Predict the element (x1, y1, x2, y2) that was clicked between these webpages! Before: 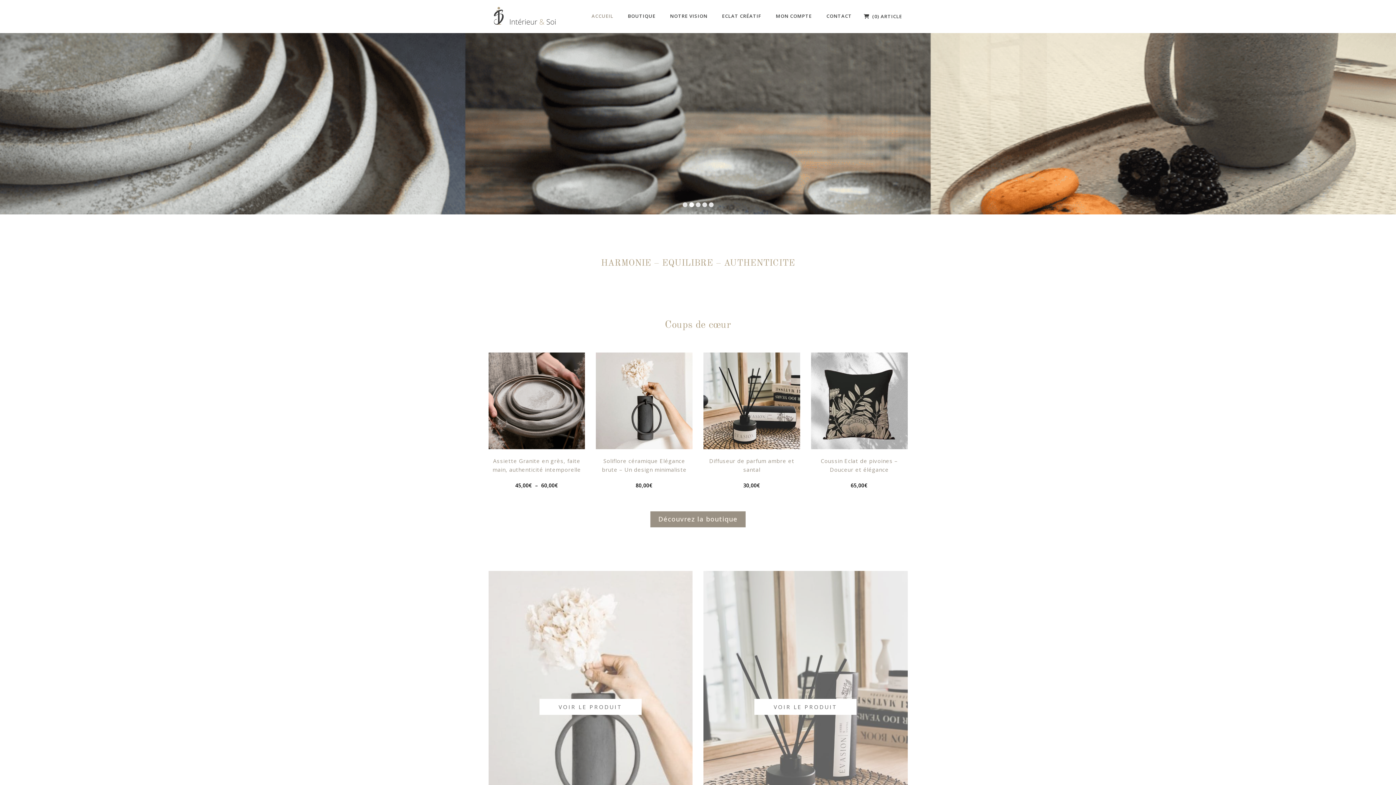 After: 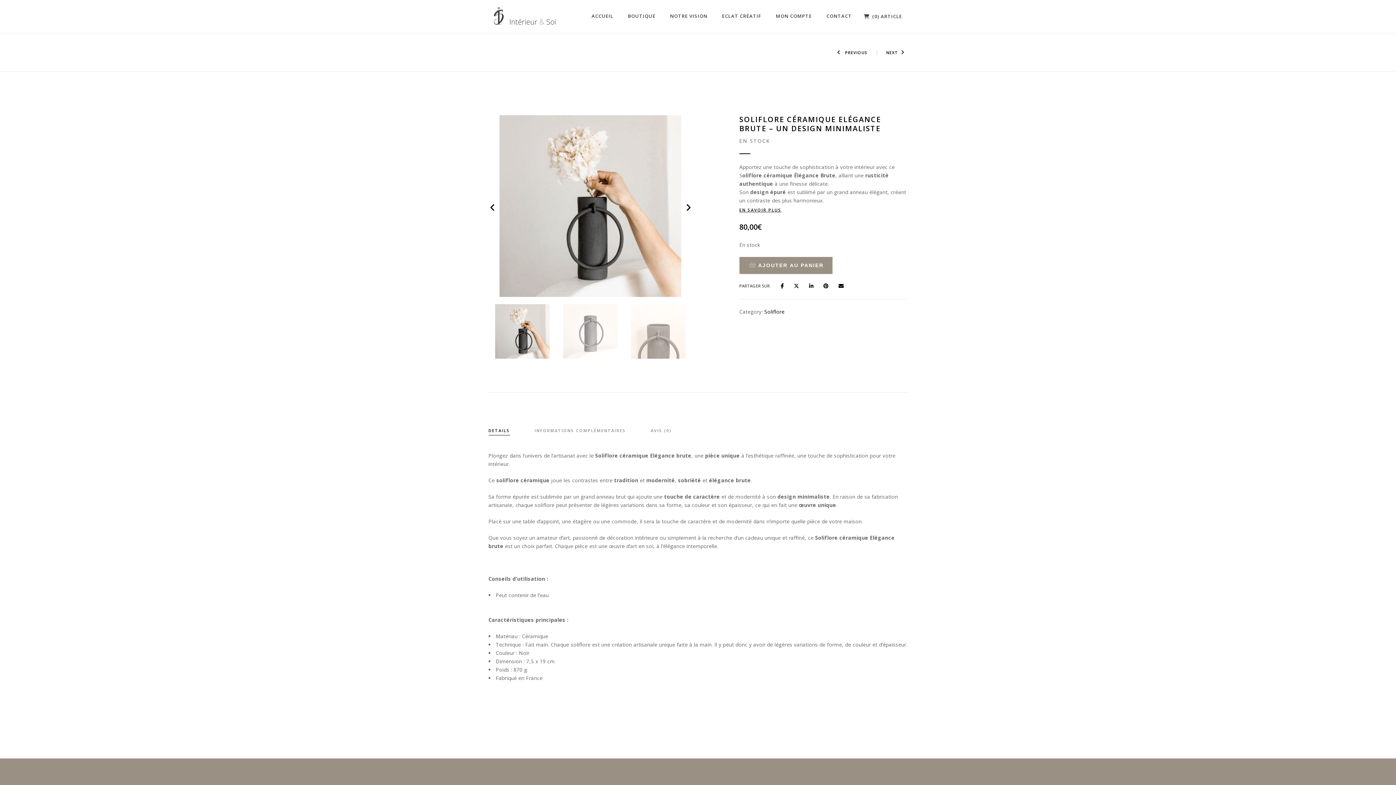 Action: bbox: (596, 396, 692, 403)